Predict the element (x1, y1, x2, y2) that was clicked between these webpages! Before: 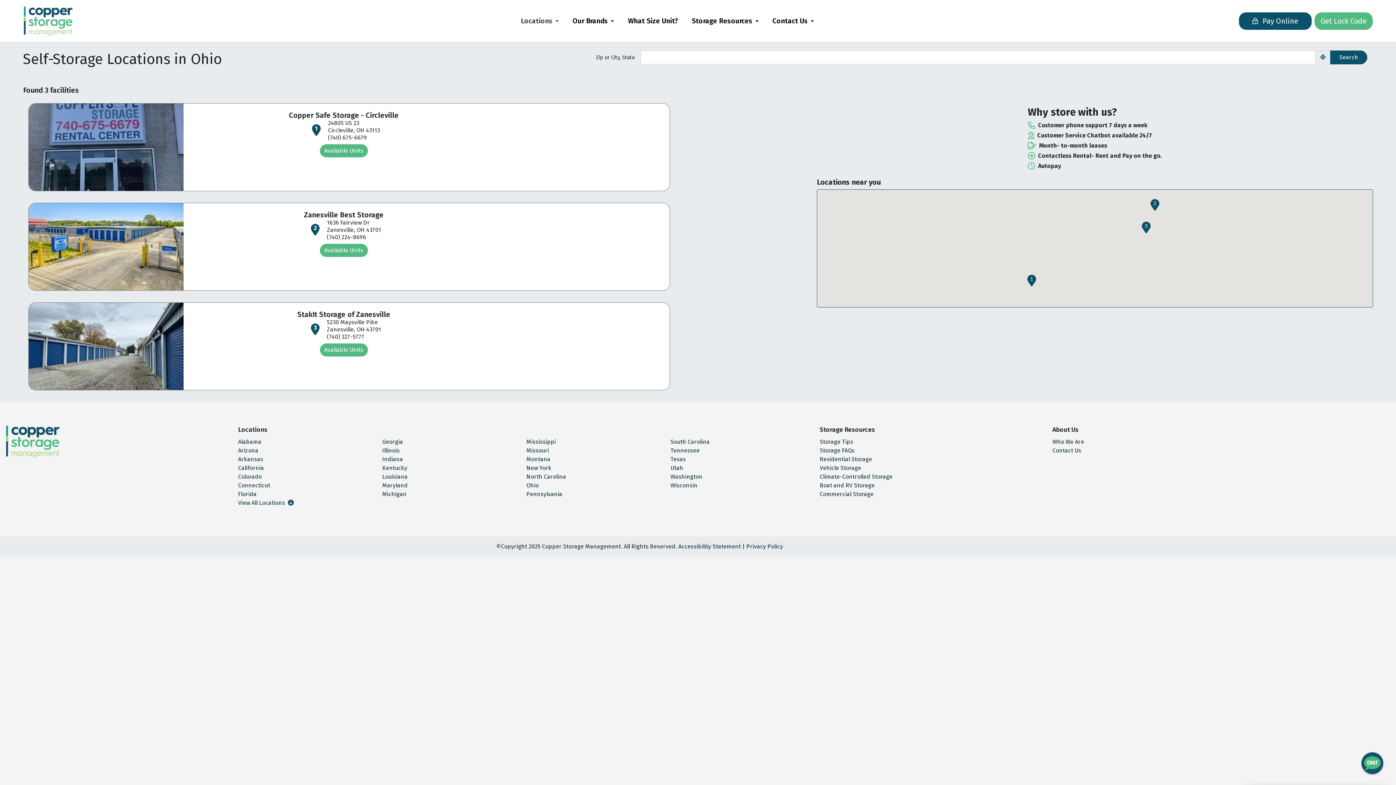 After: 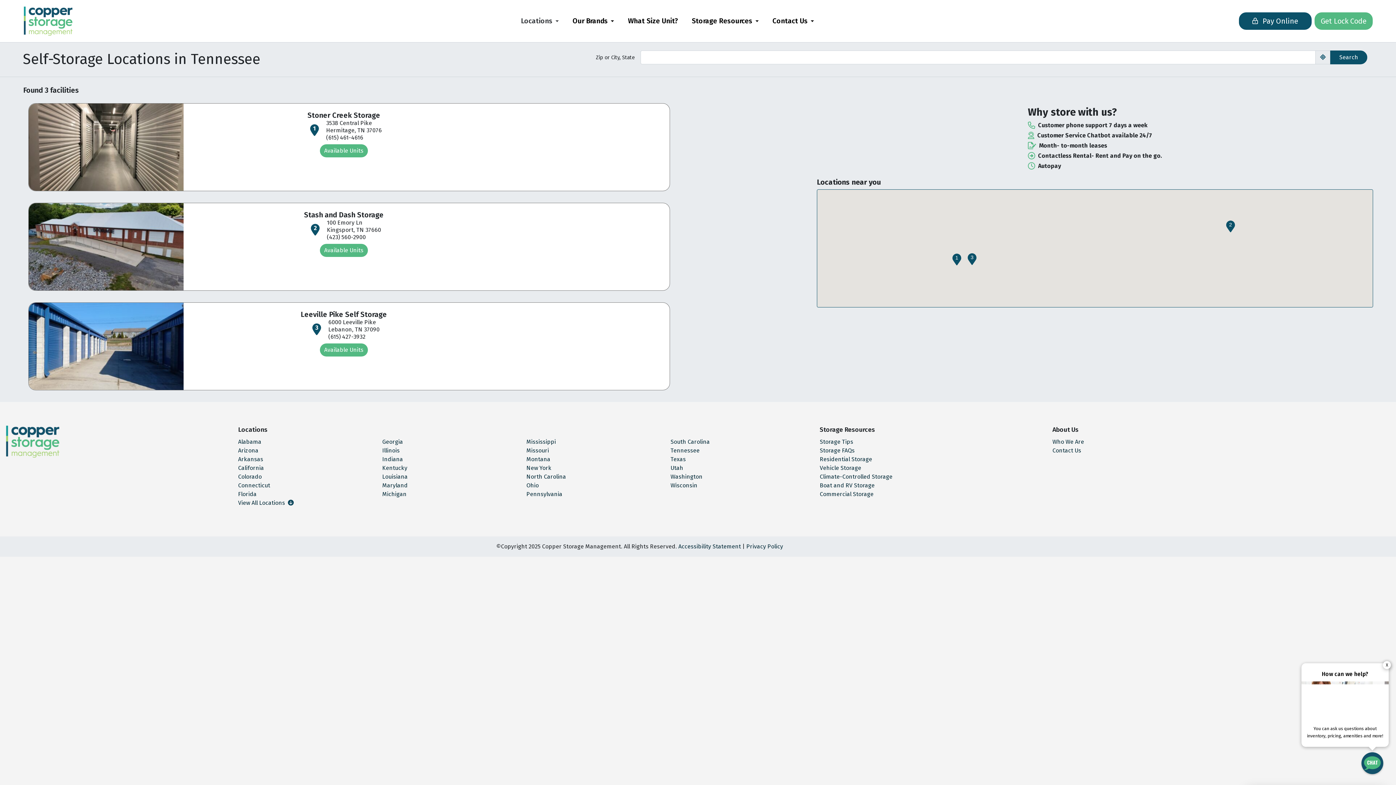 Action: label: Tennessee bbox: (670, 447, 699, 454)